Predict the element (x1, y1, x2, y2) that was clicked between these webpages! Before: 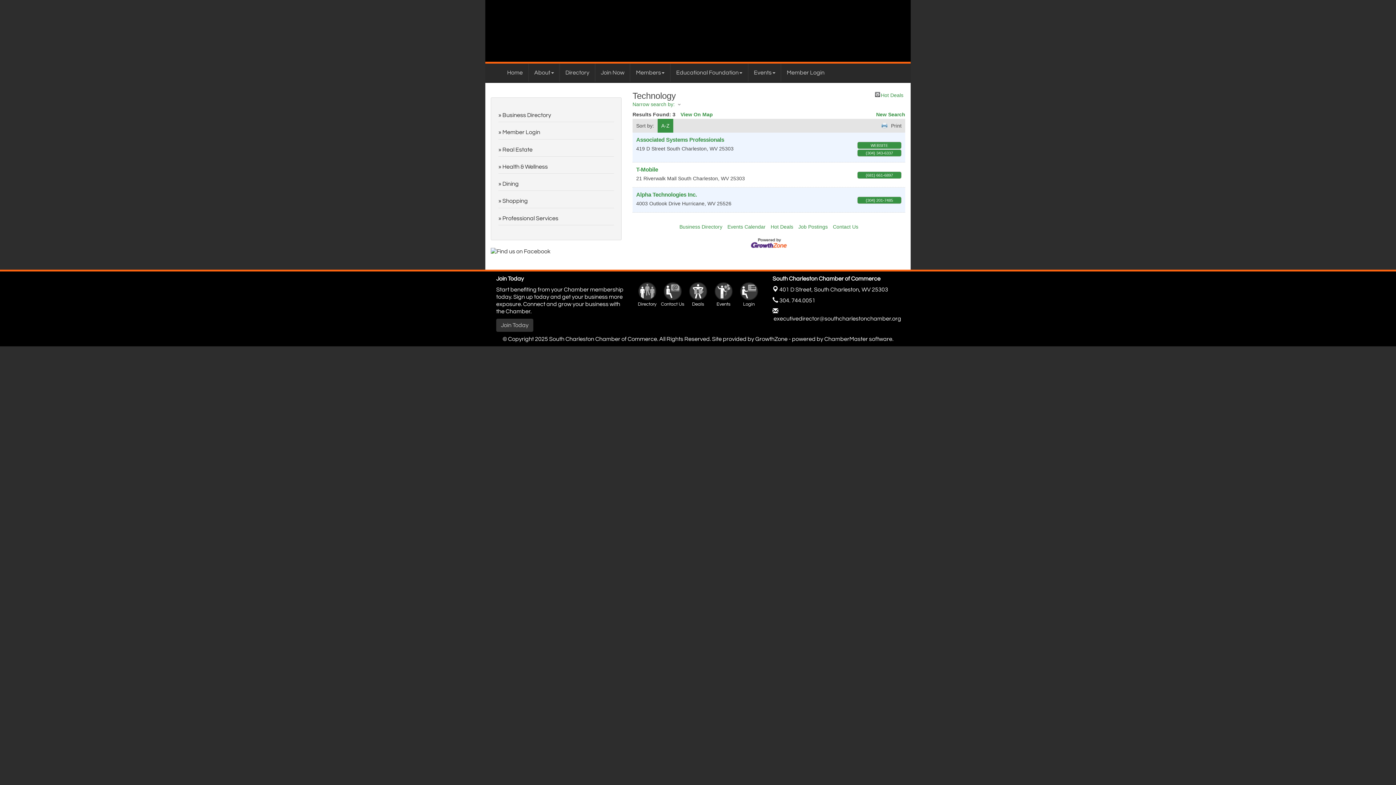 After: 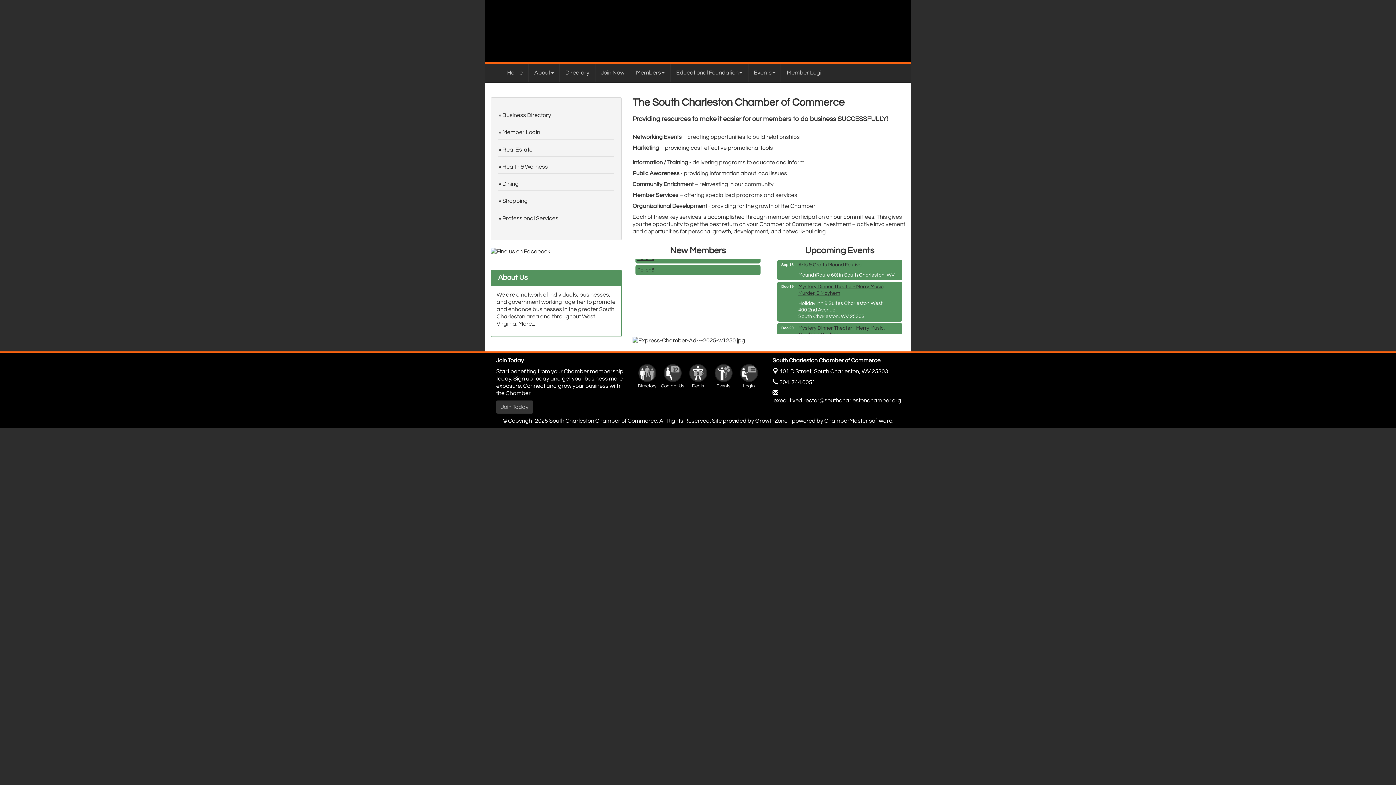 Action: label: Home bbox: (501, 63, 528, 81)